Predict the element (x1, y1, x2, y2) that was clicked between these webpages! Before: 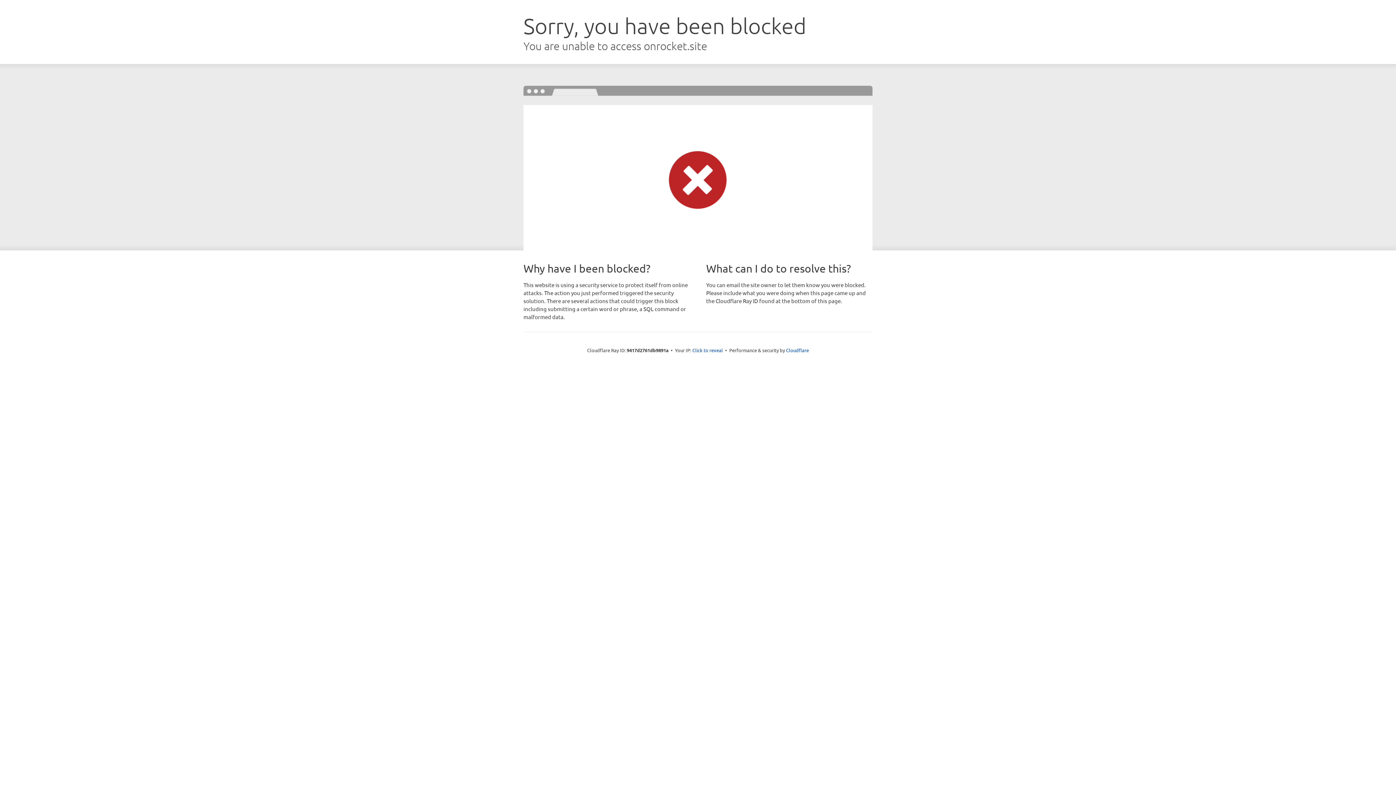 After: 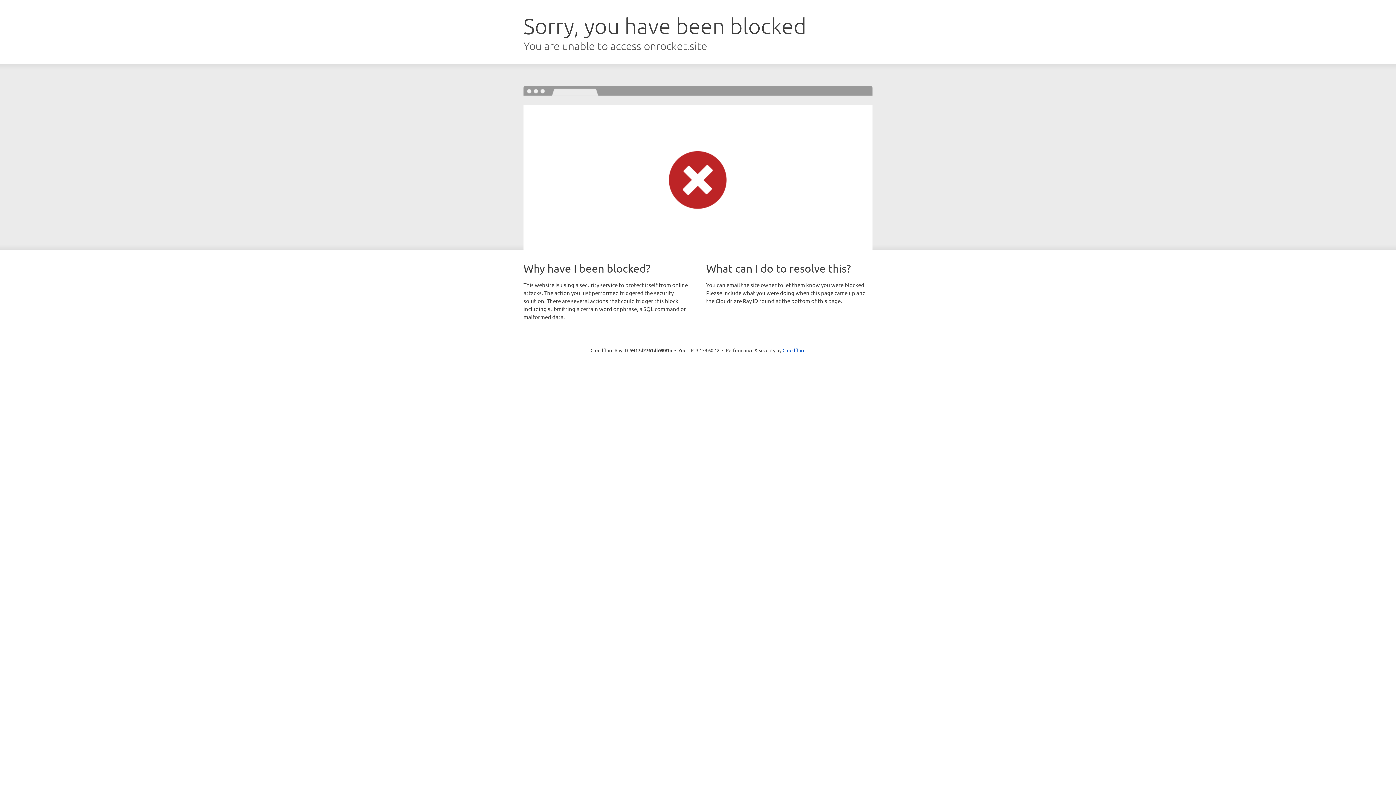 Action: label: Click to reveal bbox: (692, 346, 723, 353)